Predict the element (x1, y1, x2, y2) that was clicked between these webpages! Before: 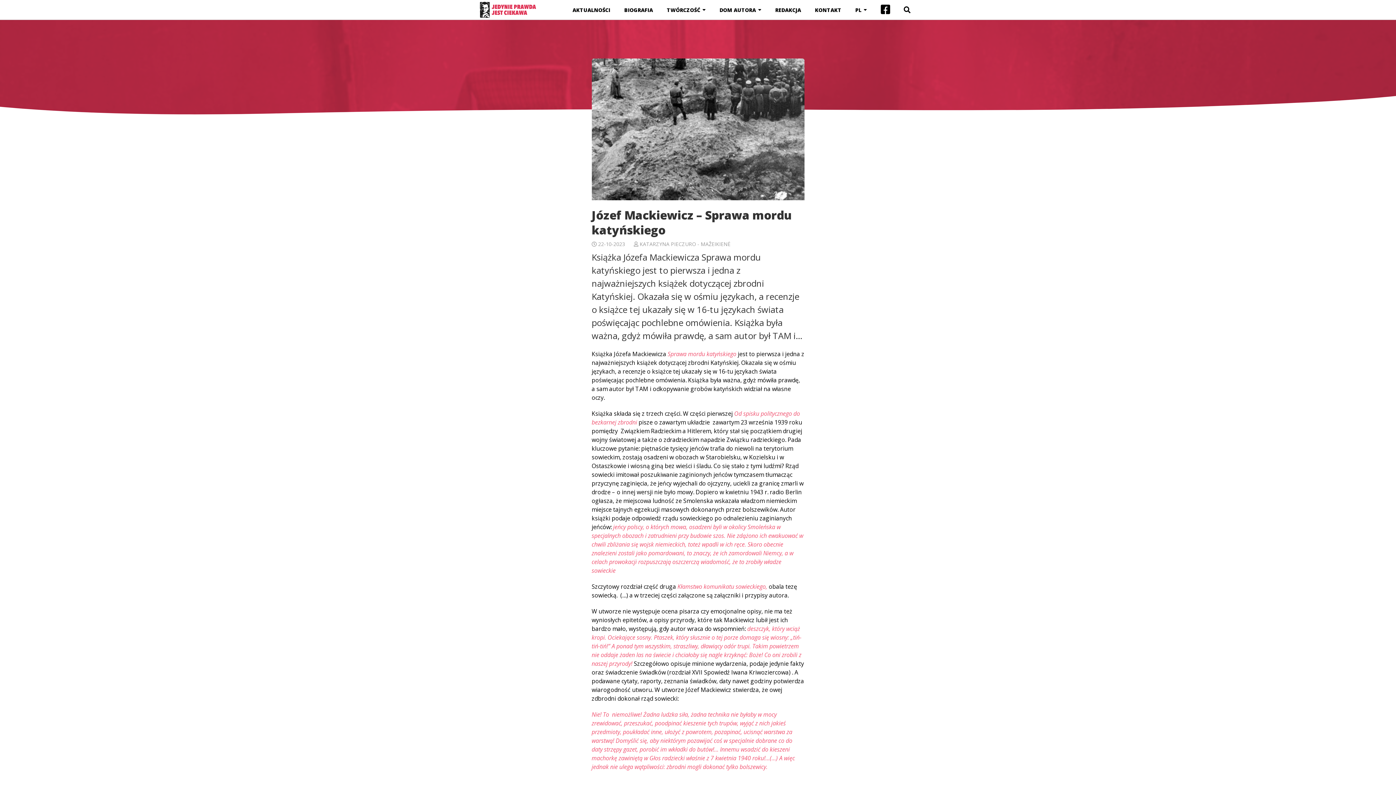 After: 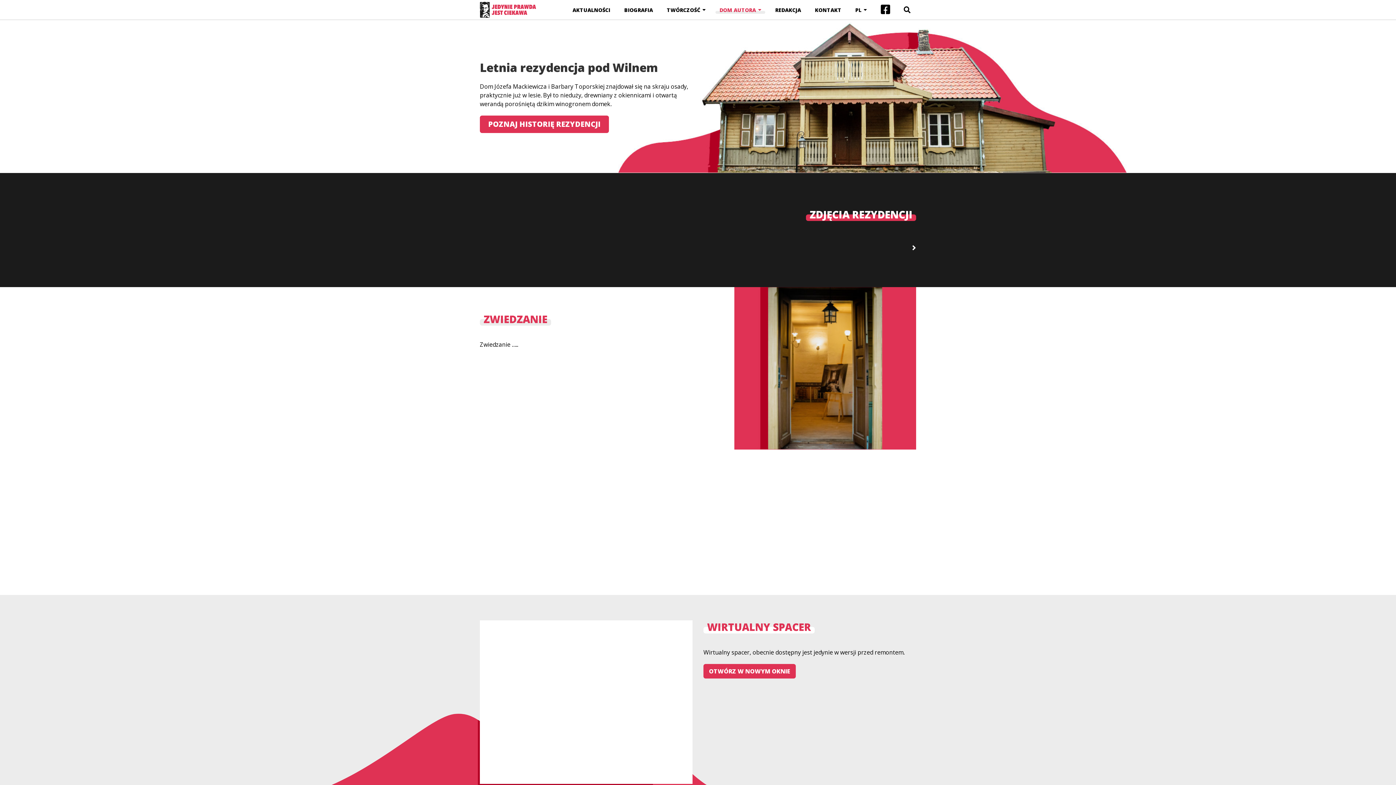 Action: label: DOM AUTORA bbox: (714, 0, 767, 19)